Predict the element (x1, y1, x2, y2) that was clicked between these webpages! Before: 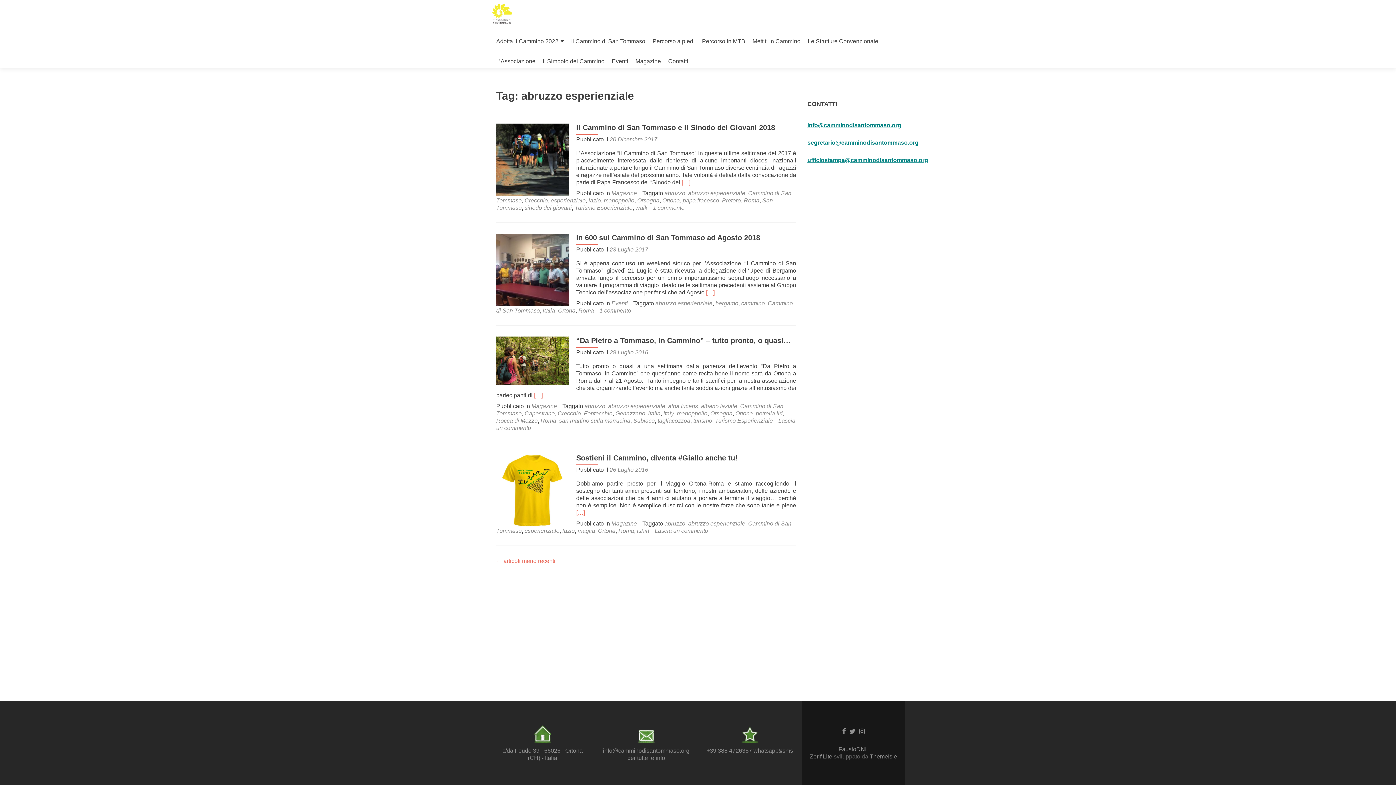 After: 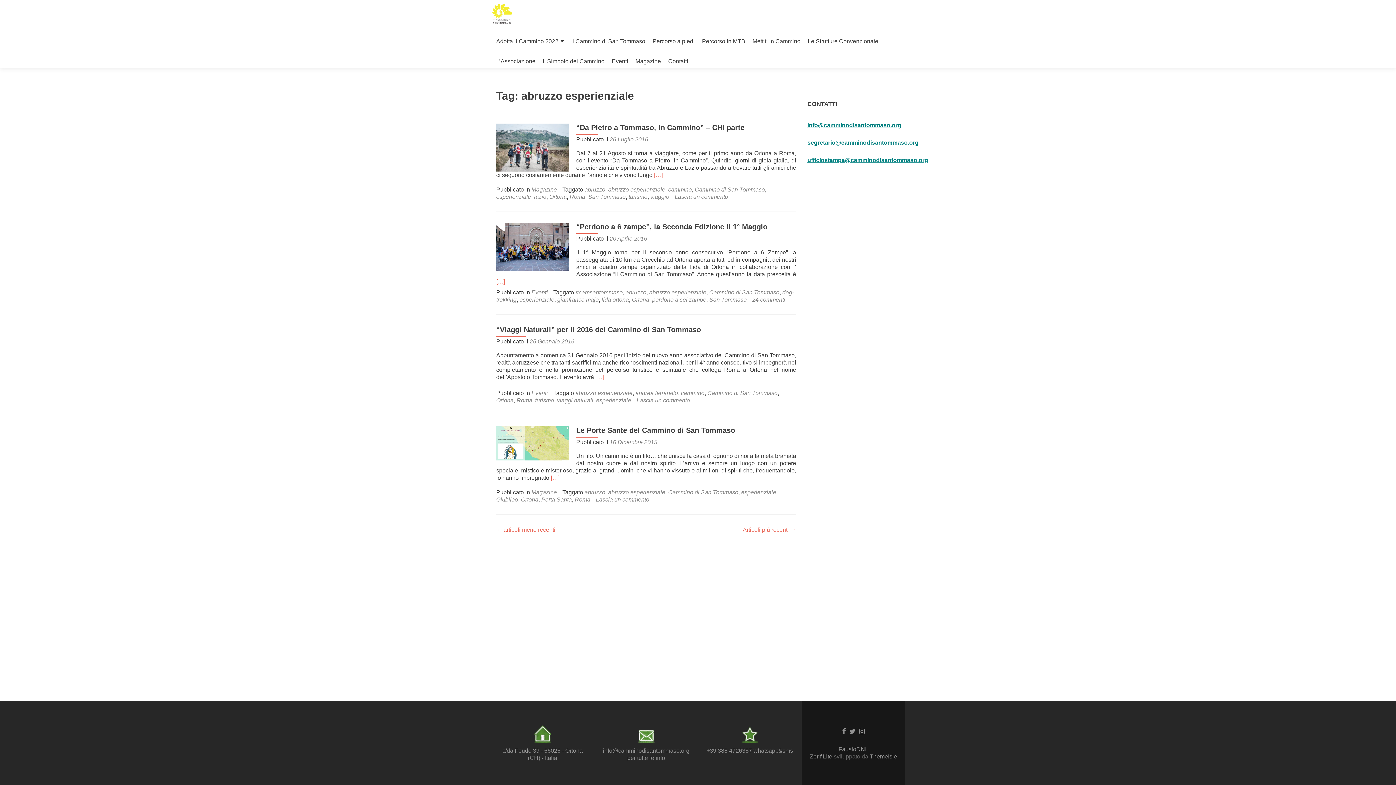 Action: label: ← articoli meno recenti bbox: (496, 558, 555, 564)